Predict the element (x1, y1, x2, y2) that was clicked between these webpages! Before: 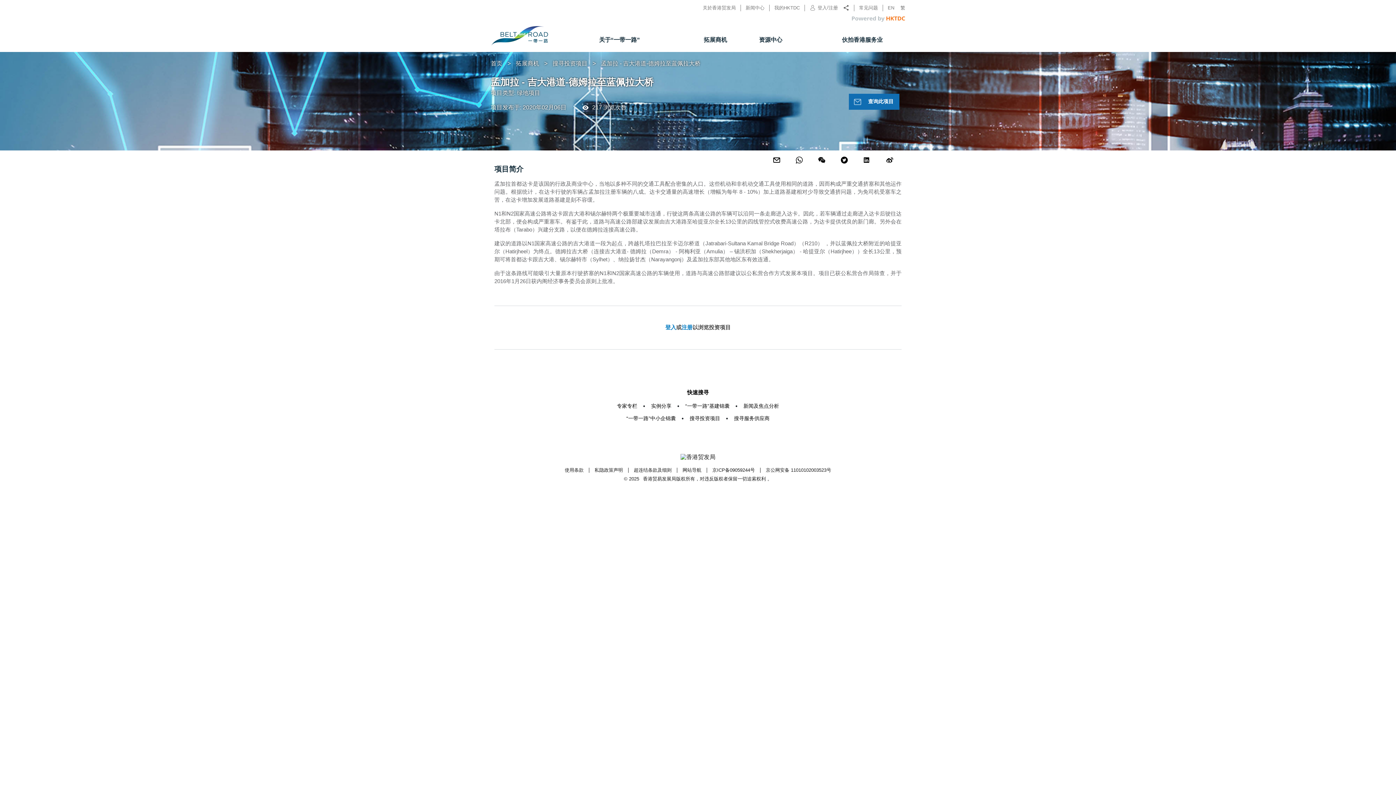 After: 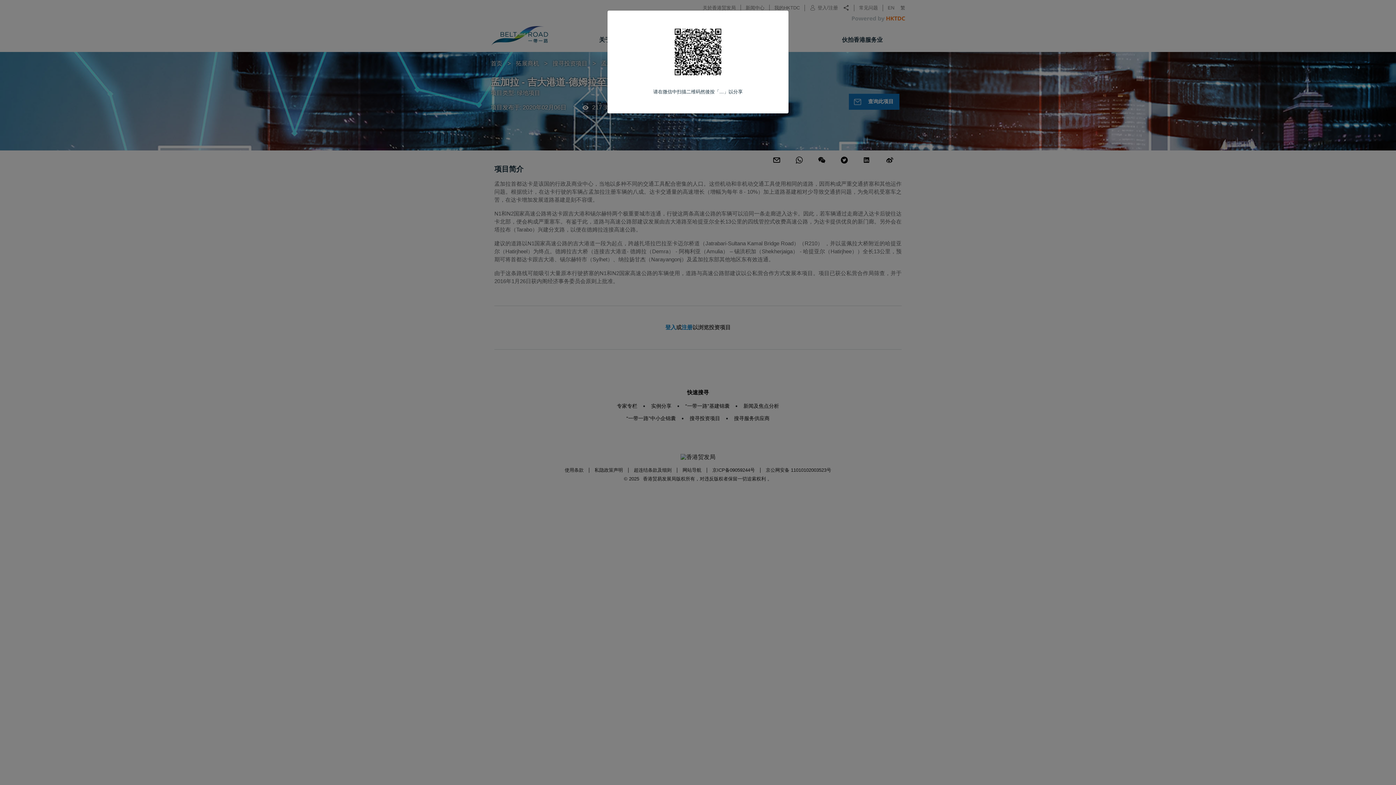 Action: bbox: (818, 156, 825, 162)